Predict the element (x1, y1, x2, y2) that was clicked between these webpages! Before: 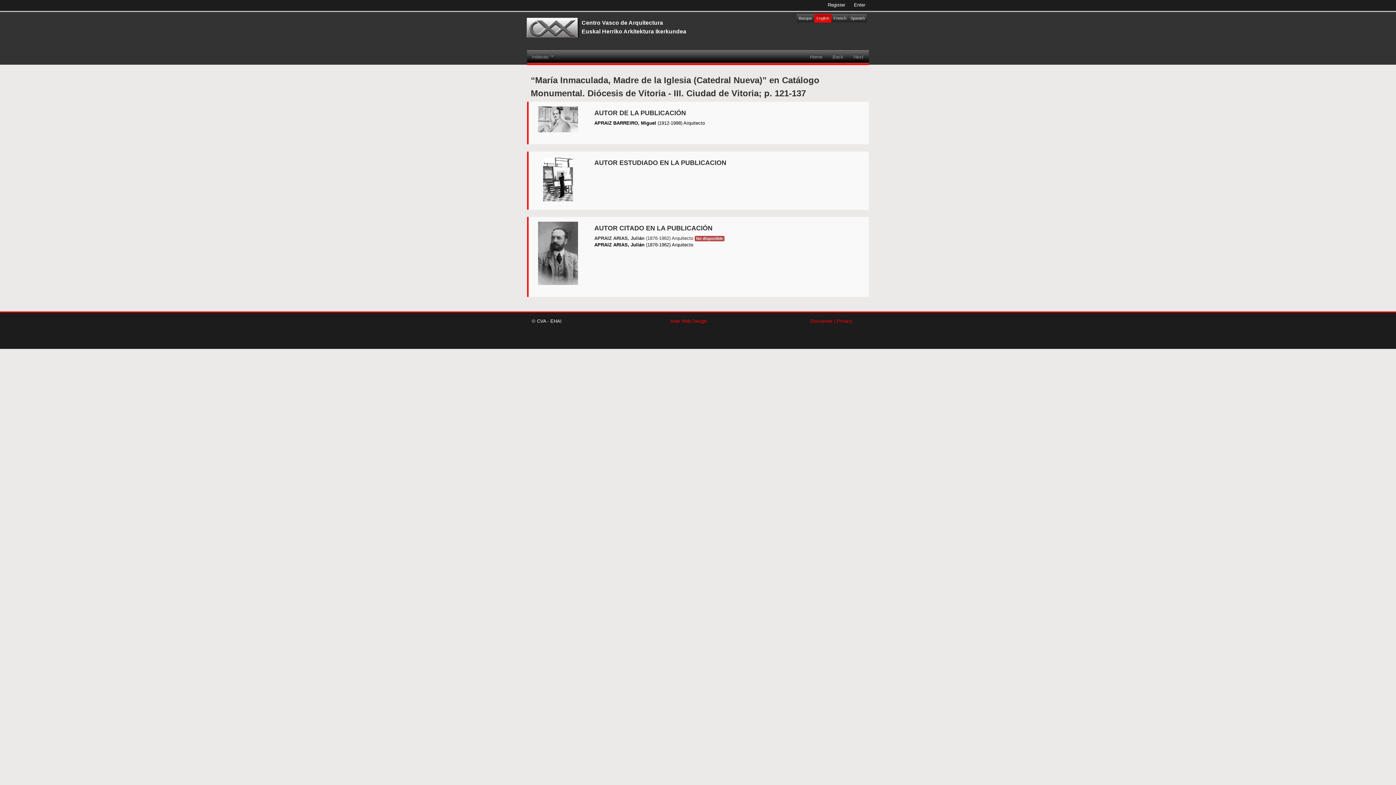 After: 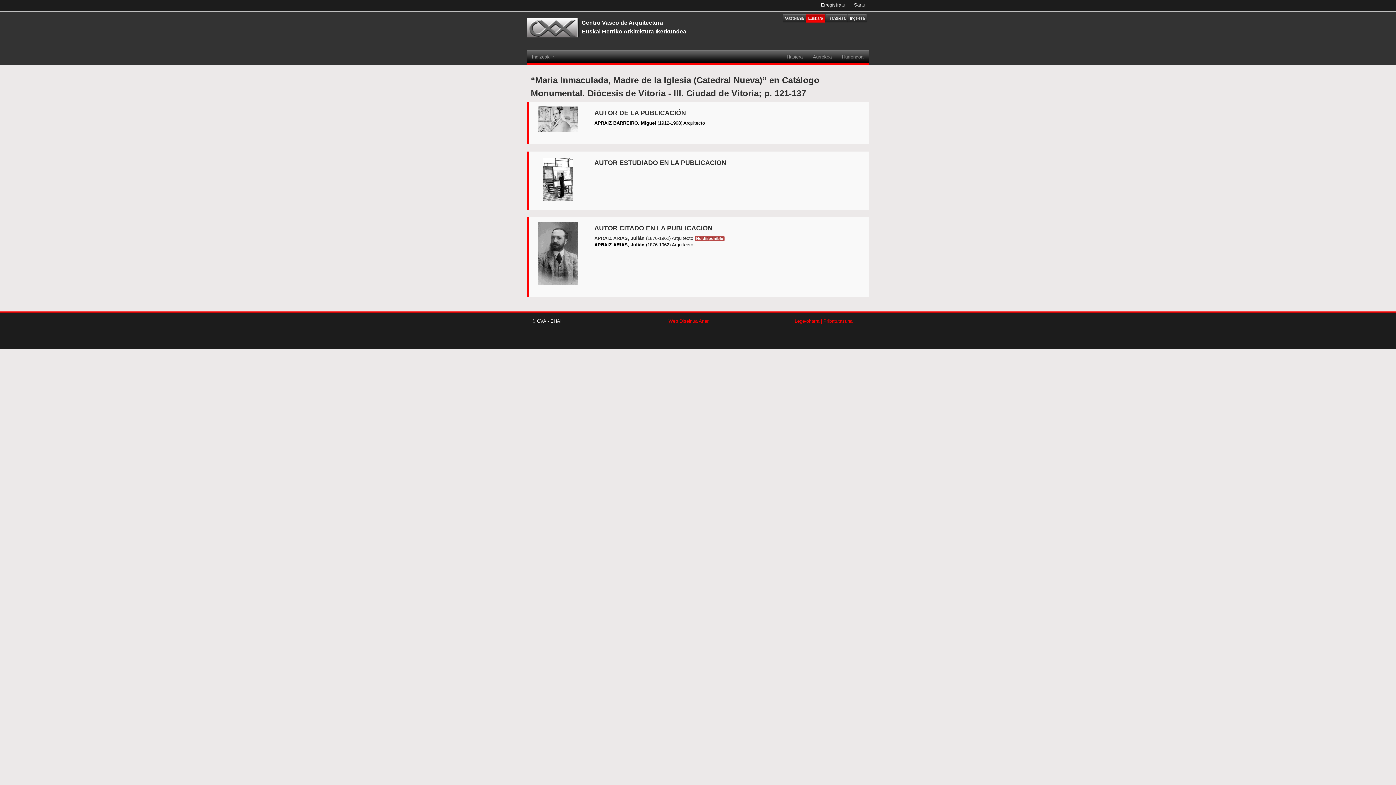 Action: label: Basque bbox: (796, 13, 814, 22)